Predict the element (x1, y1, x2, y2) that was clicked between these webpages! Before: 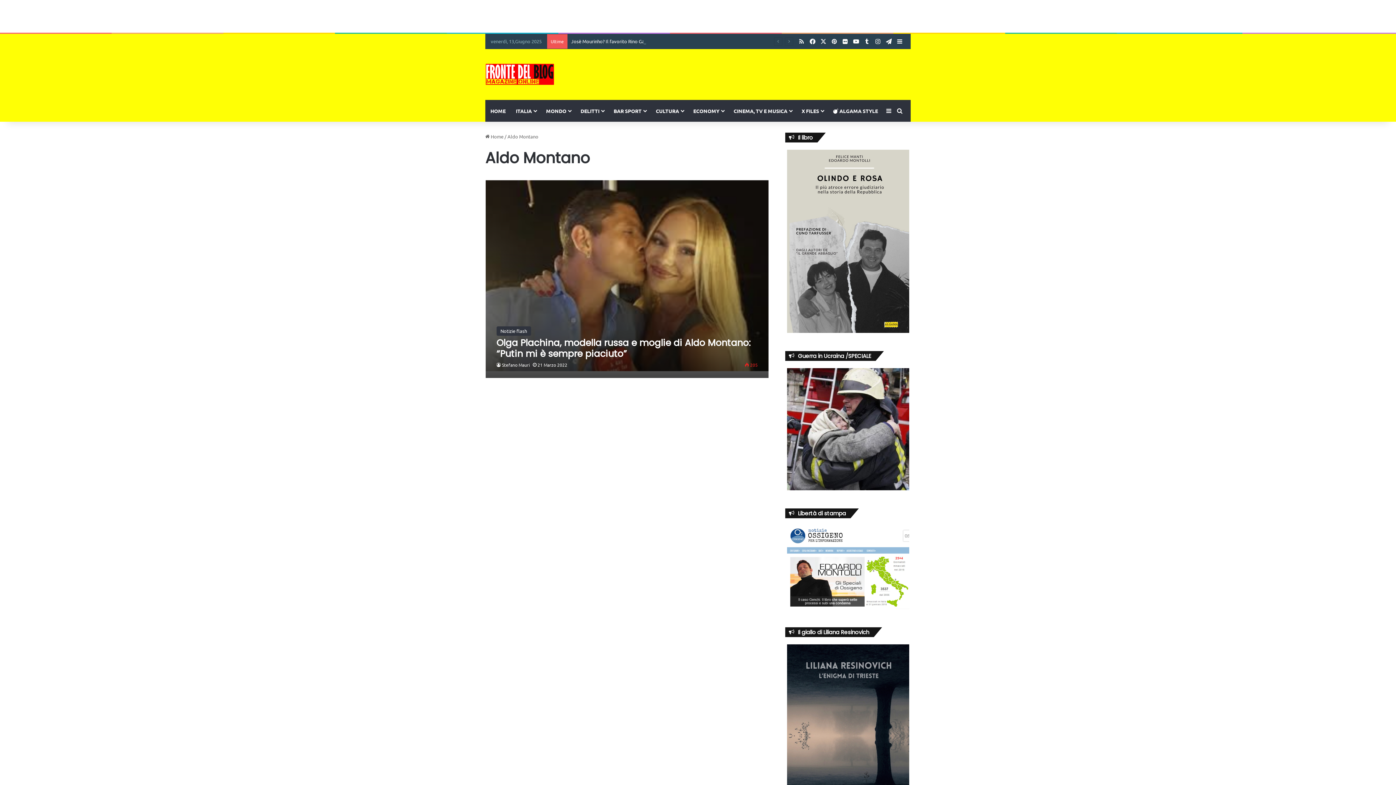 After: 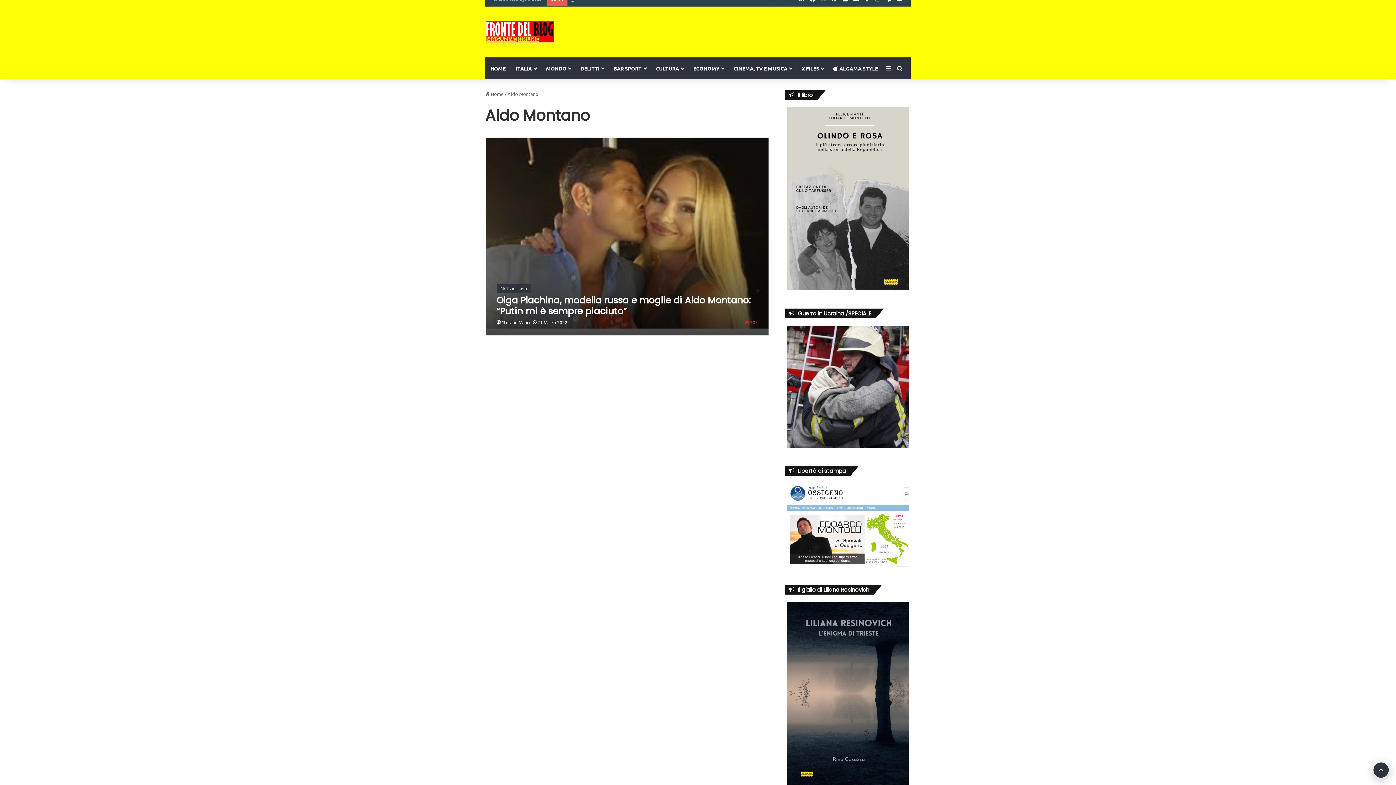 Action: bbox: (785, 644, 910, 828)